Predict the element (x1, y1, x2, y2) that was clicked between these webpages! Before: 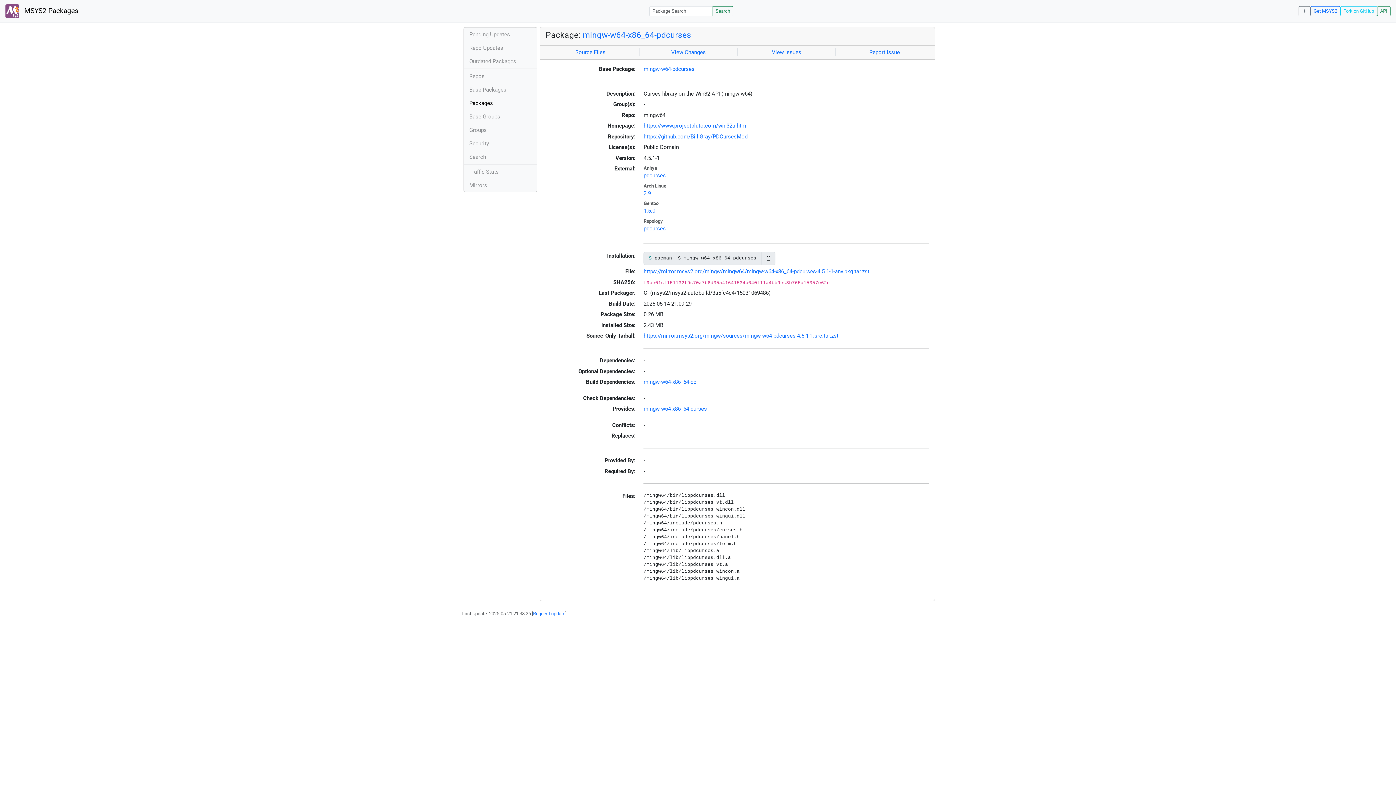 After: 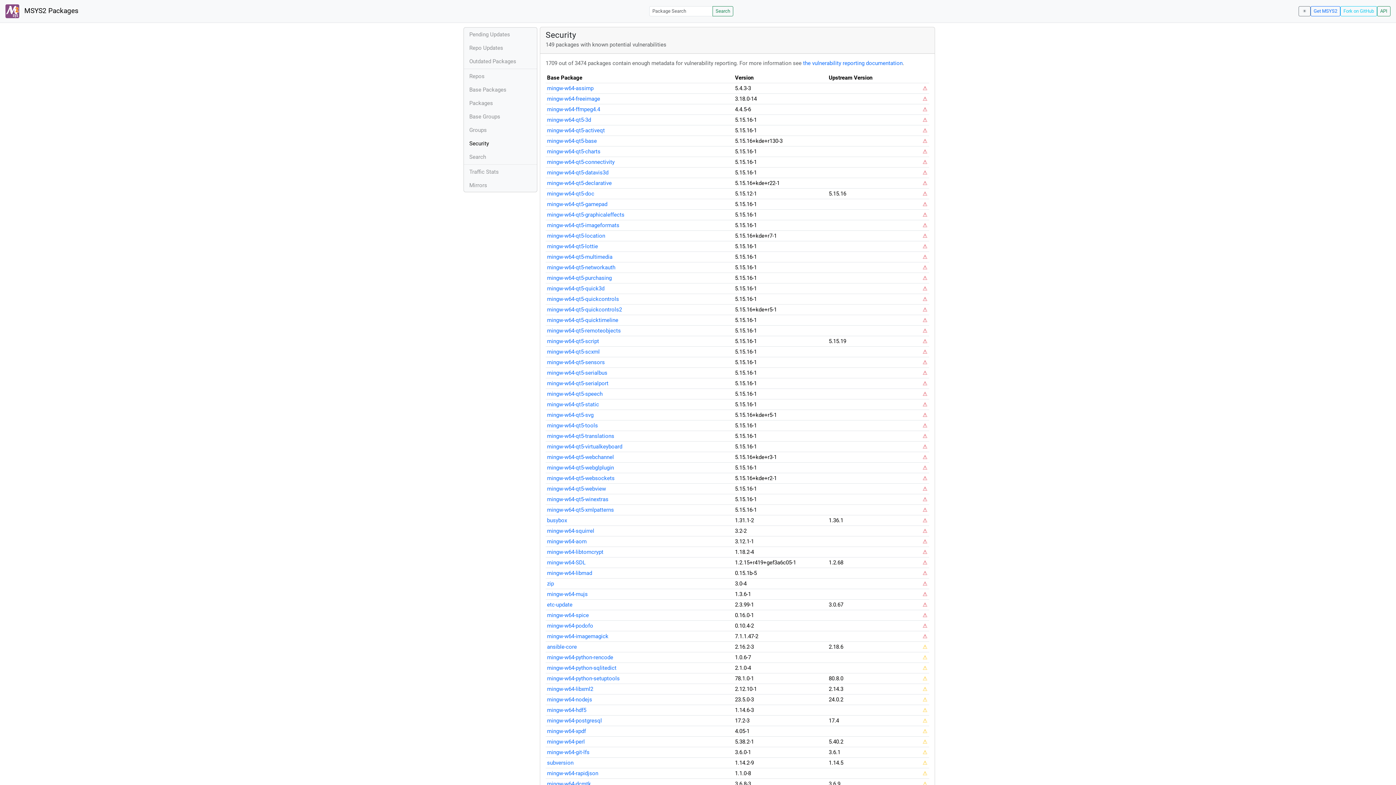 Action: label: Security bbox: (464, 136, 536, 150)